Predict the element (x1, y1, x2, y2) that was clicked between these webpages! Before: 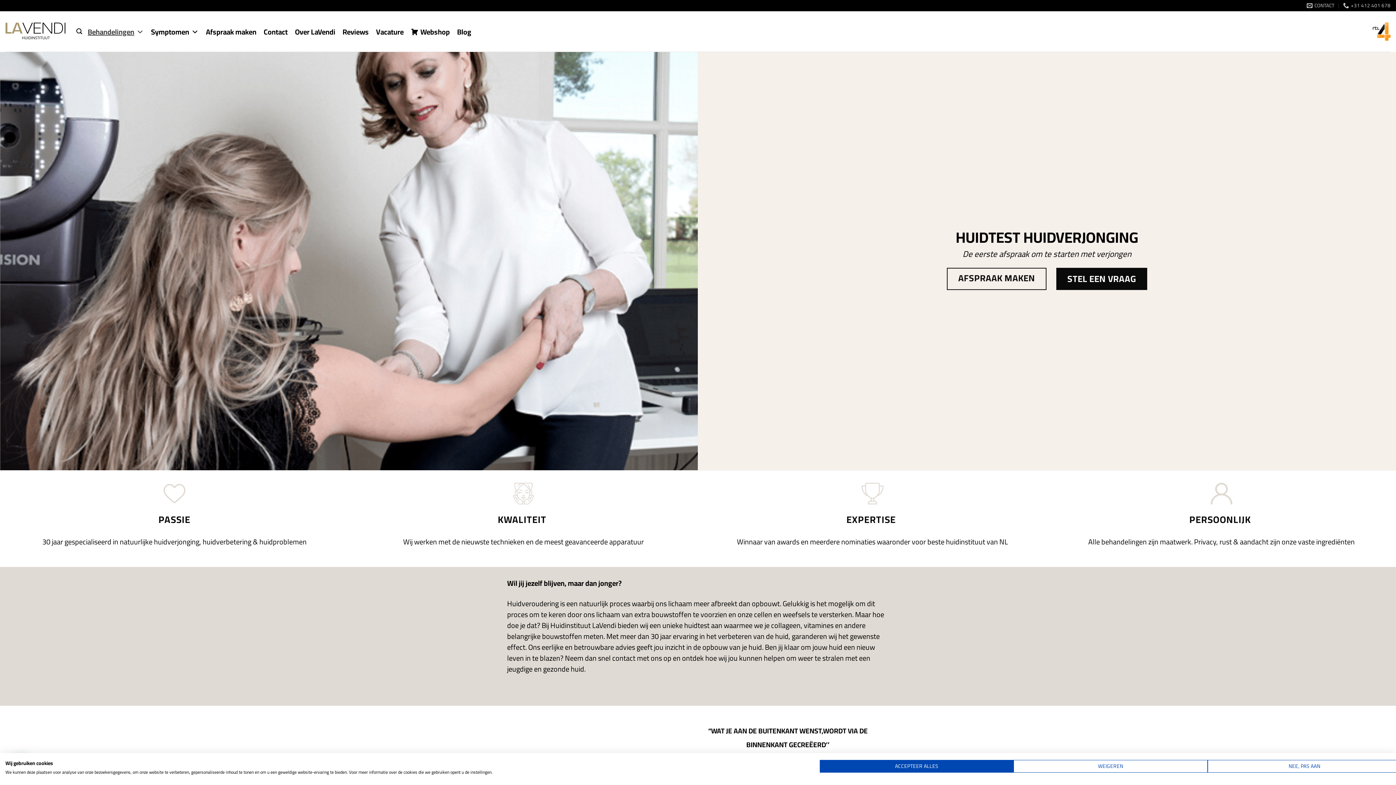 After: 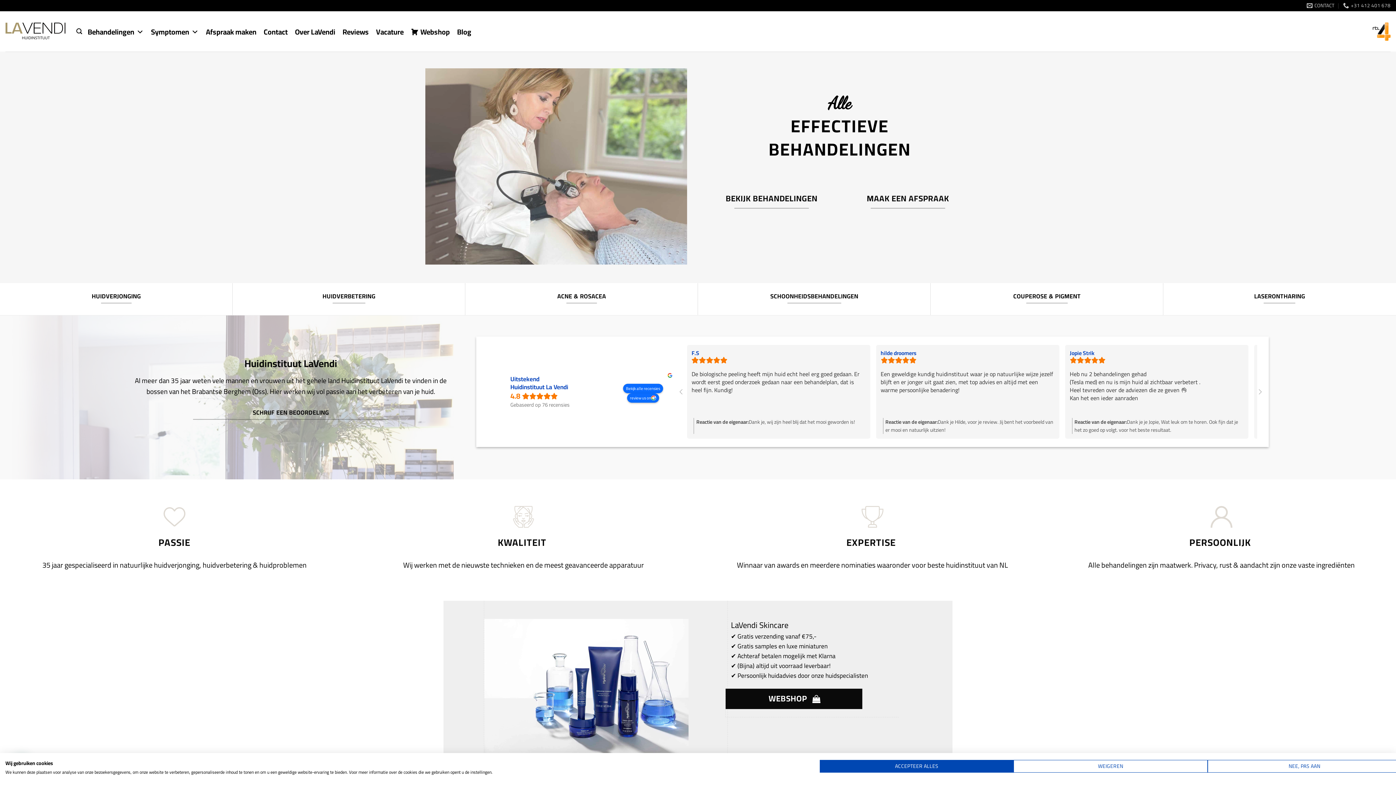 Action: bbox: (5, 18, 65, 44)